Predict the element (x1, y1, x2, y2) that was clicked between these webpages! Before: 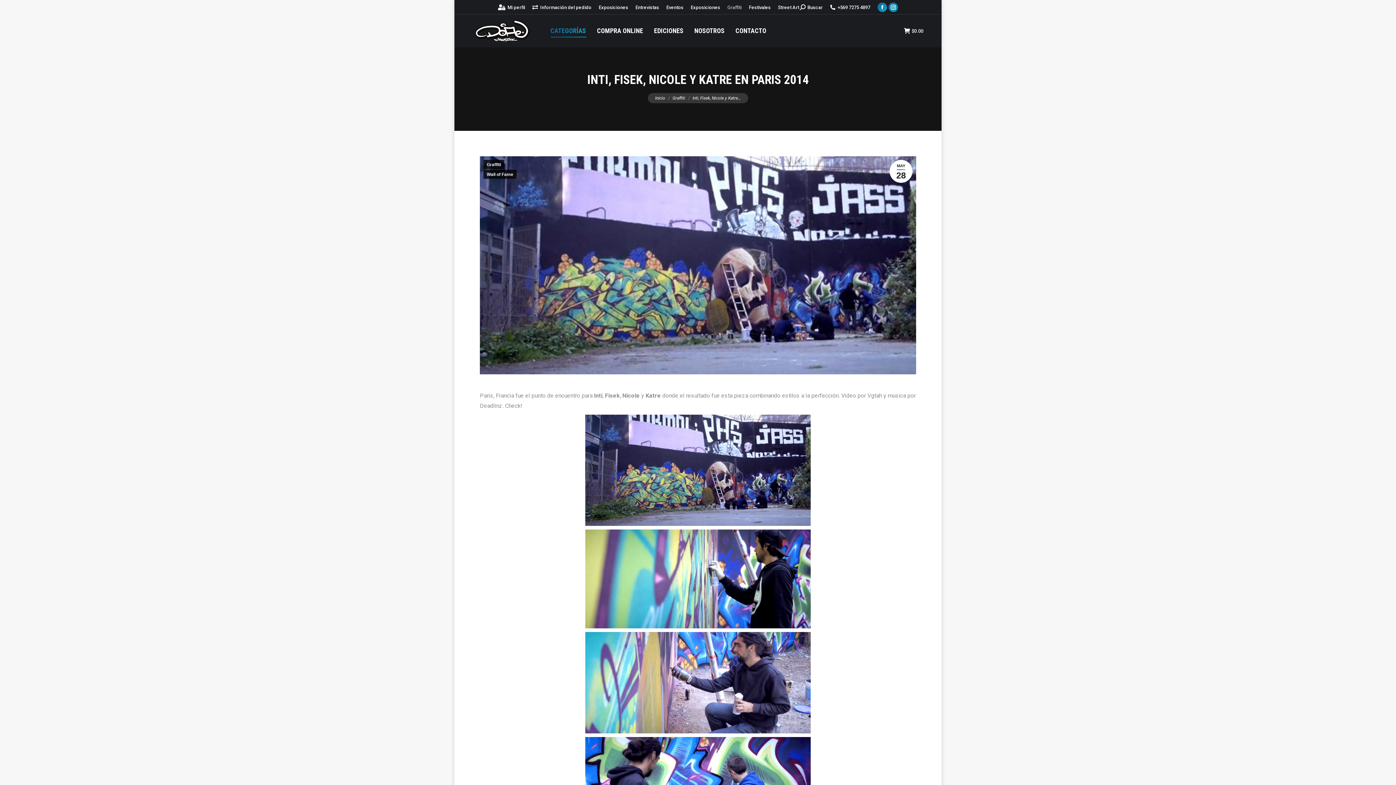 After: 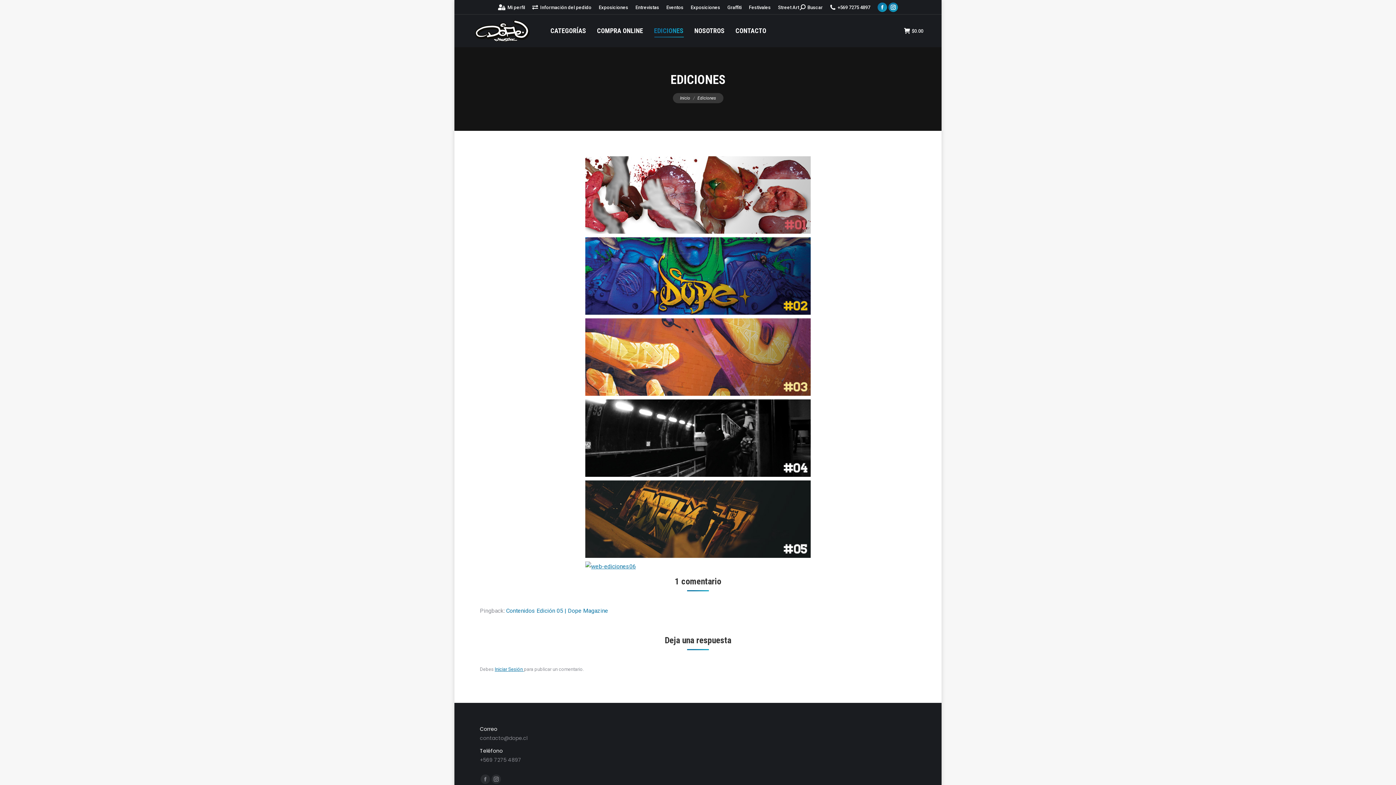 Action: label: EDICIONES bbox: (654, 16, 683, 45)